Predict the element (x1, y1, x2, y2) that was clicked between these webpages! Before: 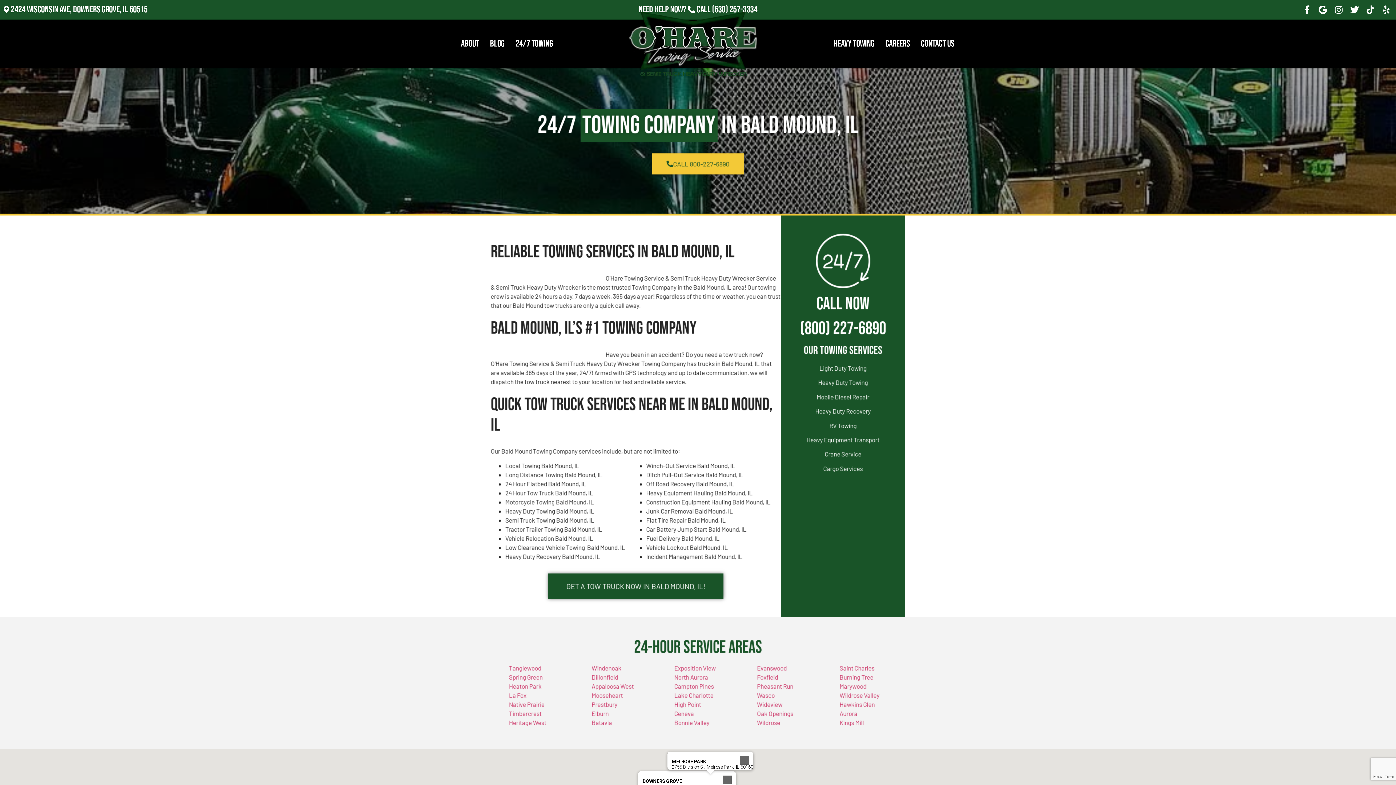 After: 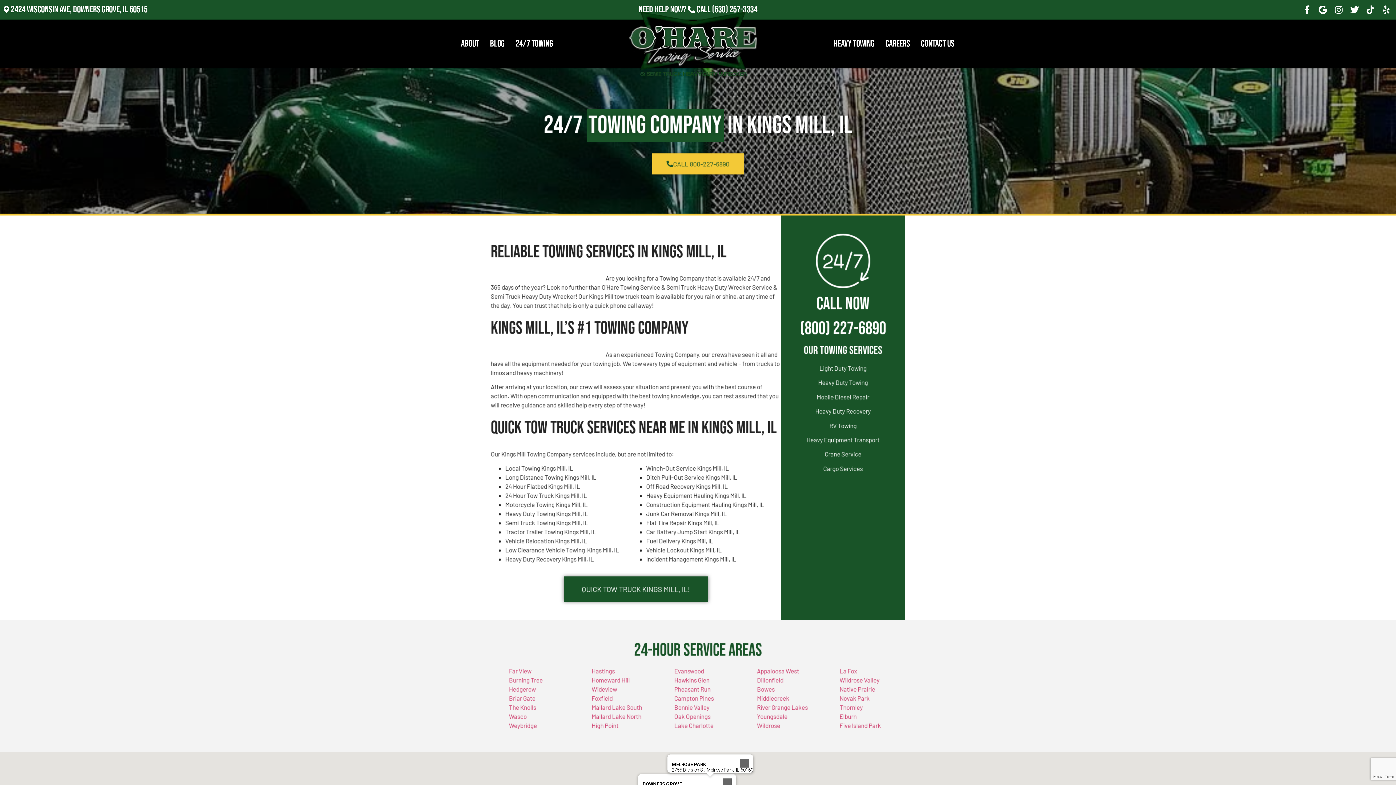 Action: bbox: (839, 719, 864, 726) label: Kings Mill